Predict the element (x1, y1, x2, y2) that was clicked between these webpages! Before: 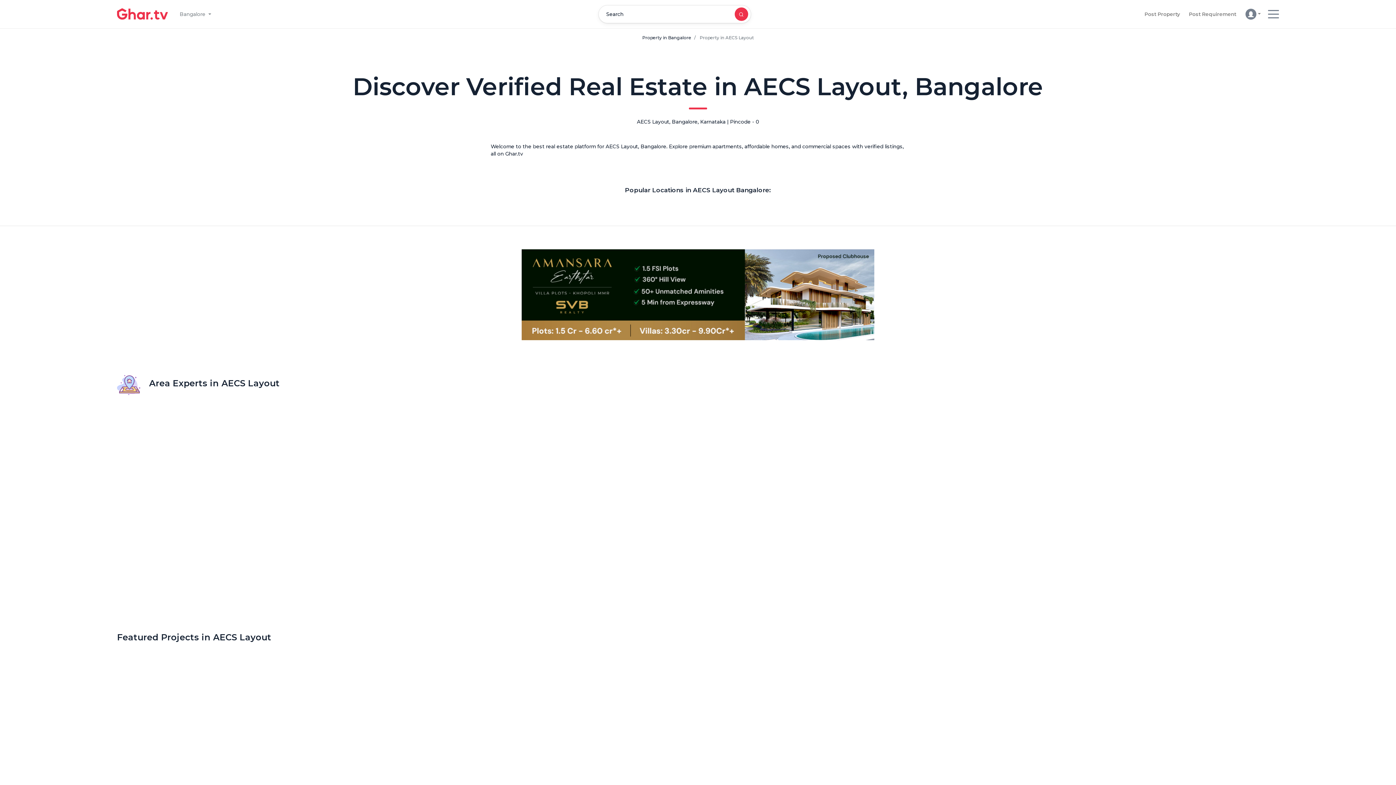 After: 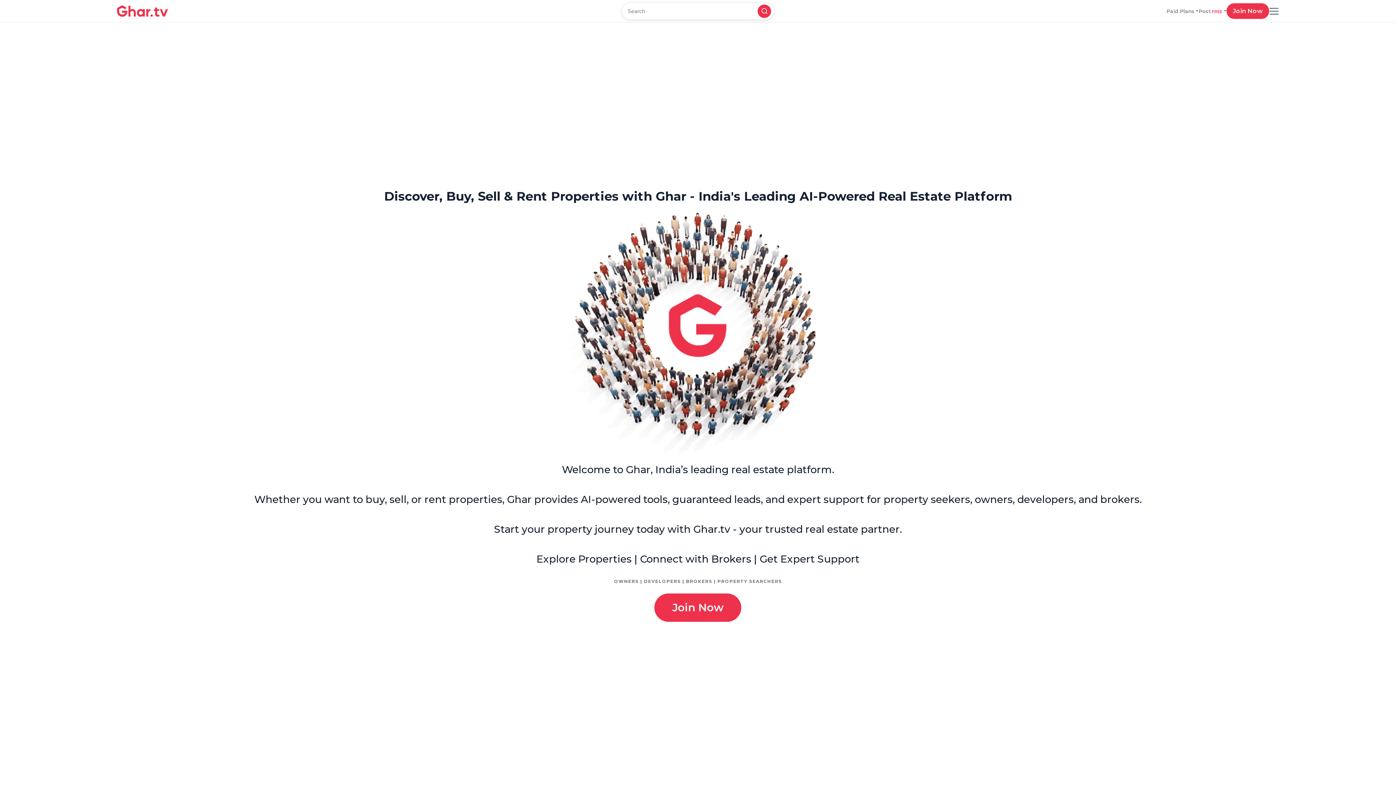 Action: bbox: (117, 8, 168, 19)